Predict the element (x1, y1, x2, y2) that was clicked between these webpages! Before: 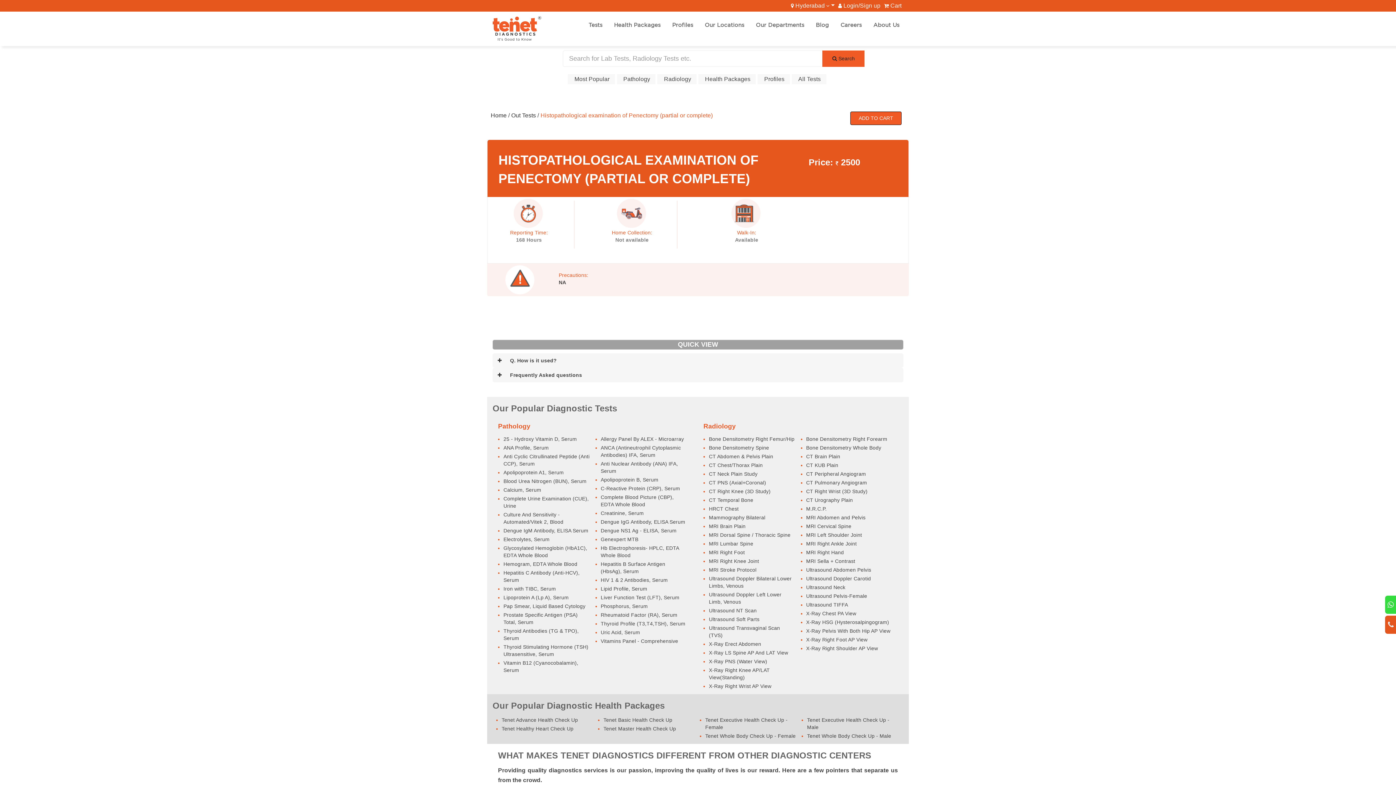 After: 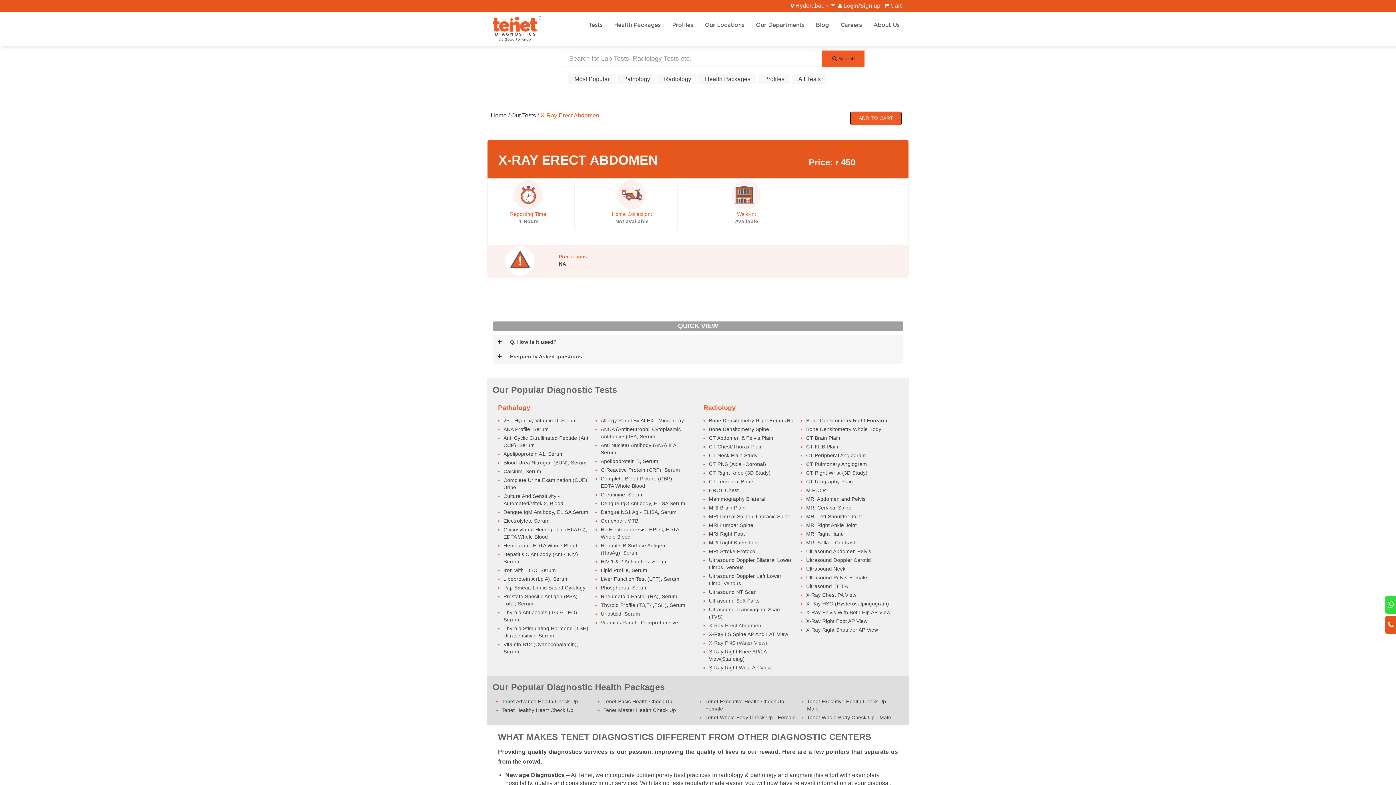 Action: label: X-Ray Erect Abdomen bbox: (709, 641, 761, 647)